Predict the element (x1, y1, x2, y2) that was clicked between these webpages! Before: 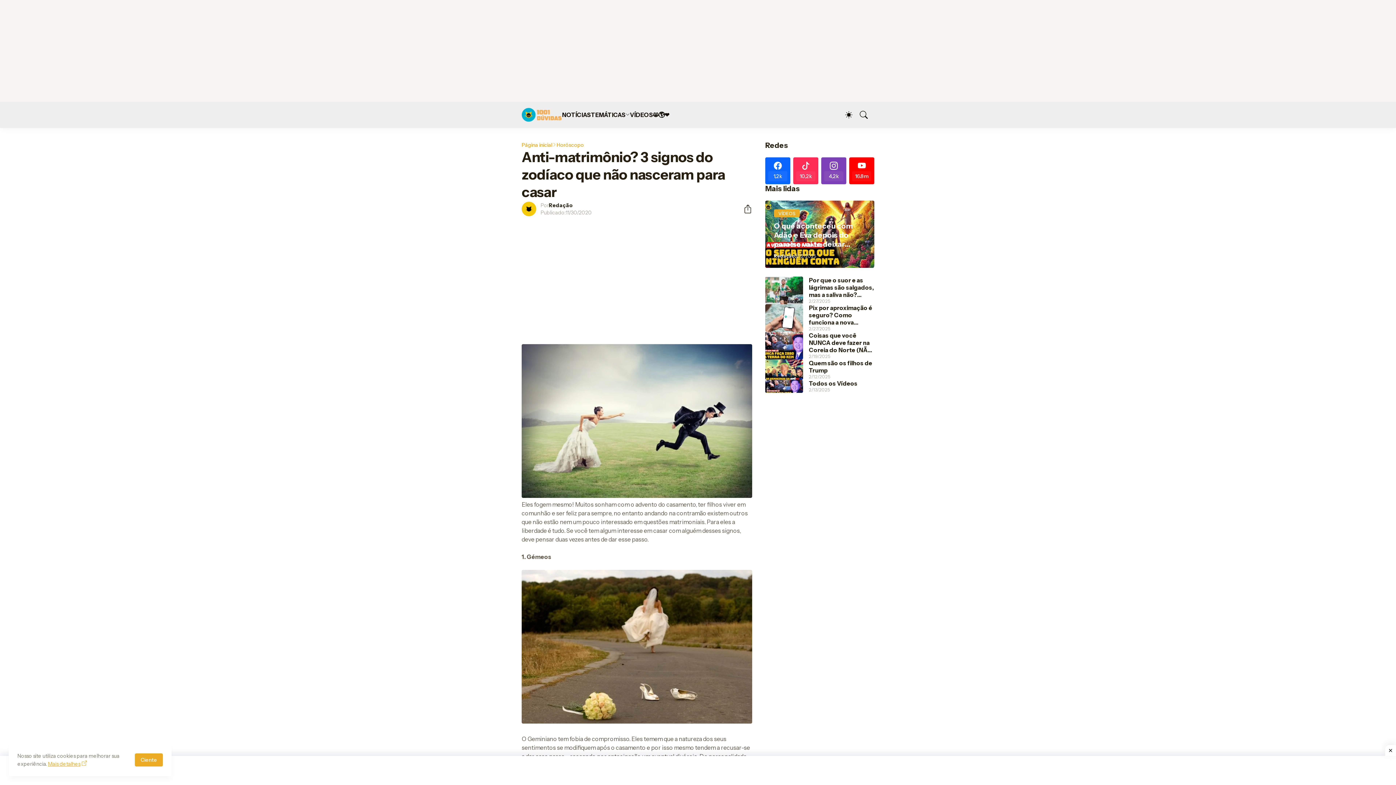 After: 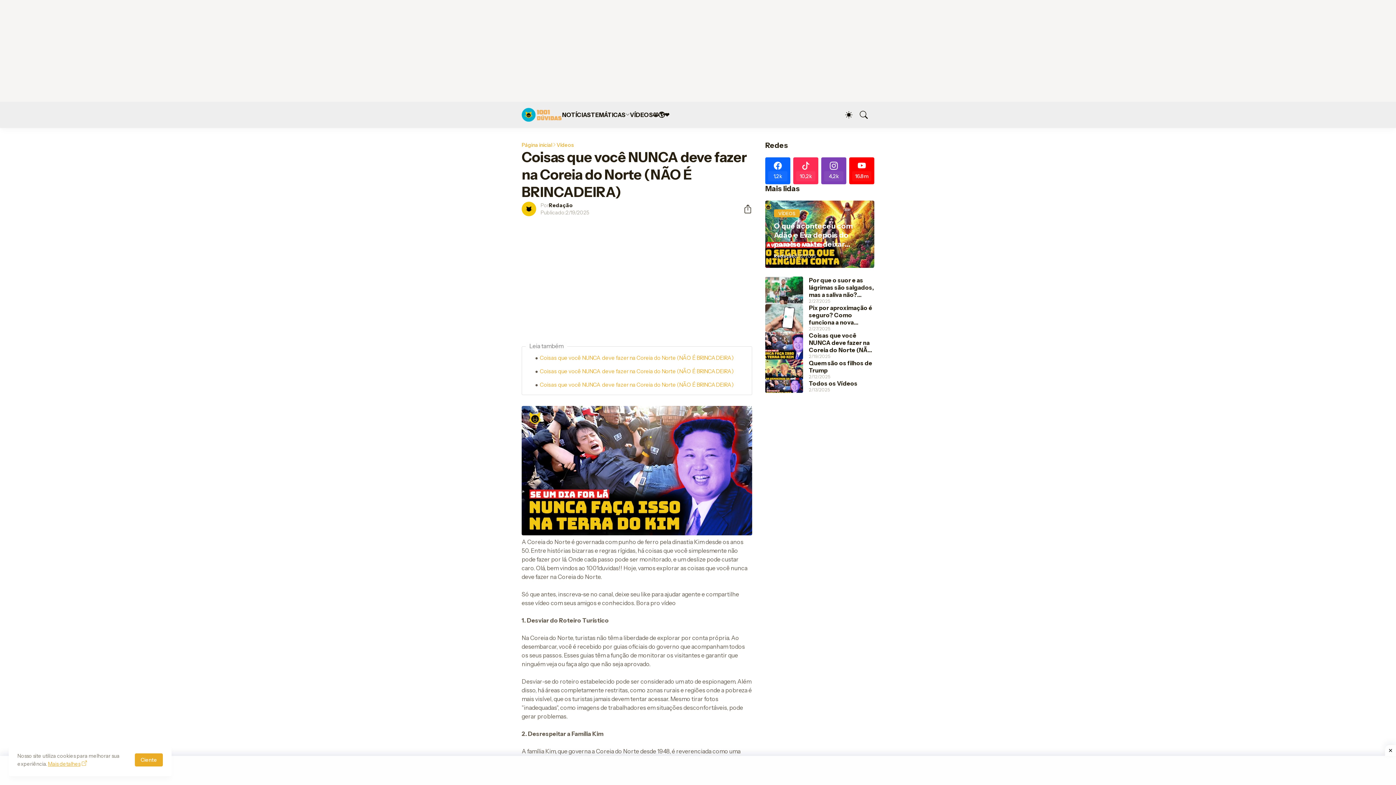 Action: bbox: (765, 332, 803, 359)